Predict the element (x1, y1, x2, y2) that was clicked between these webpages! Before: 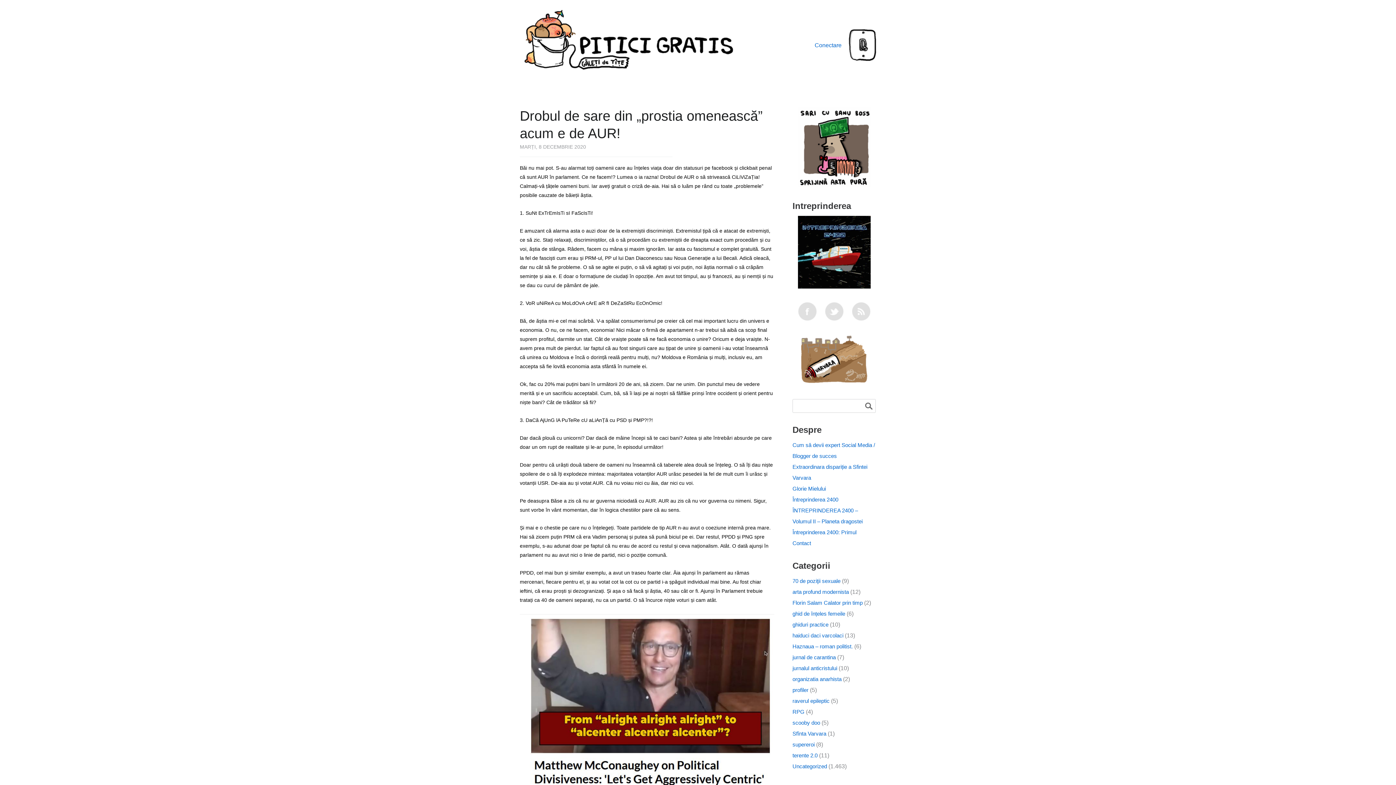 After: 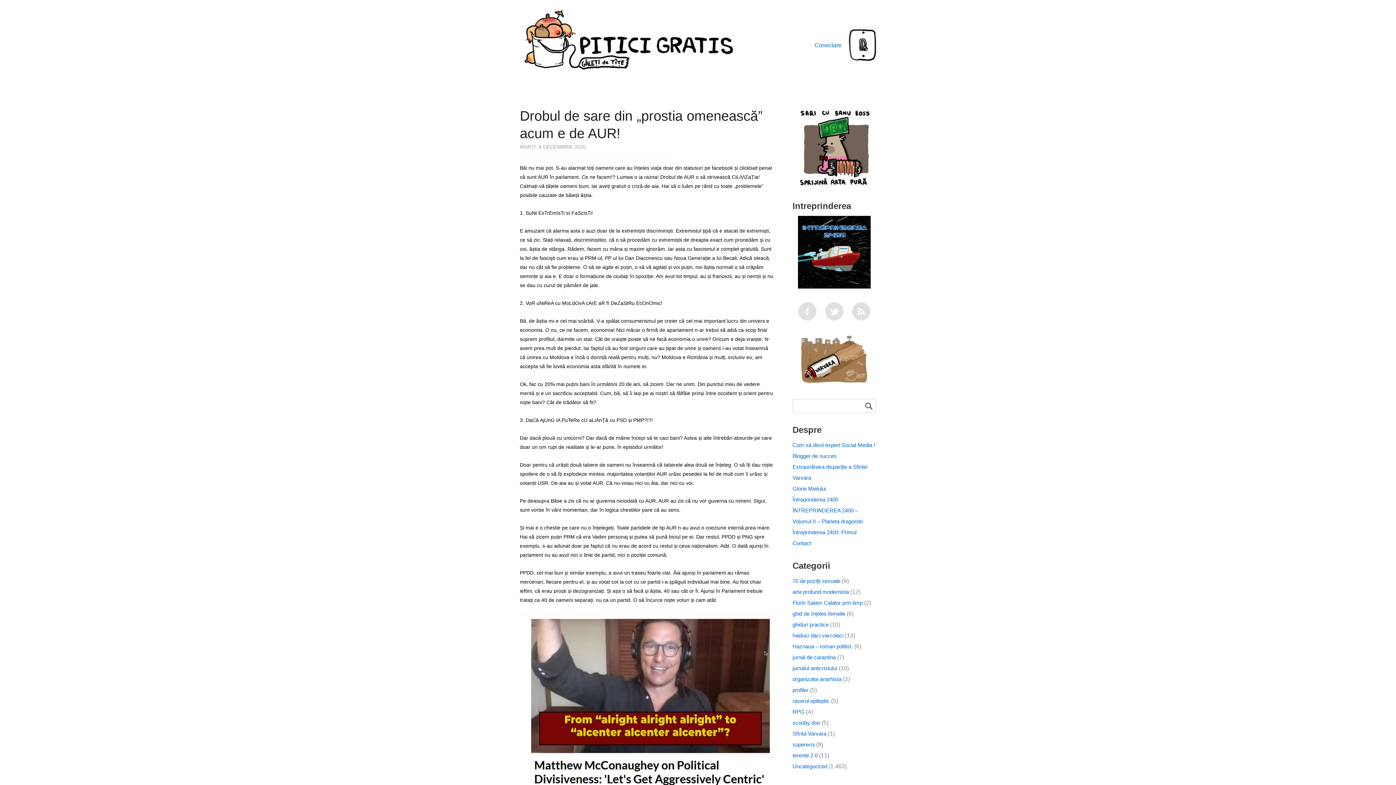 Action: bbox: (798, 107, 870, 187)